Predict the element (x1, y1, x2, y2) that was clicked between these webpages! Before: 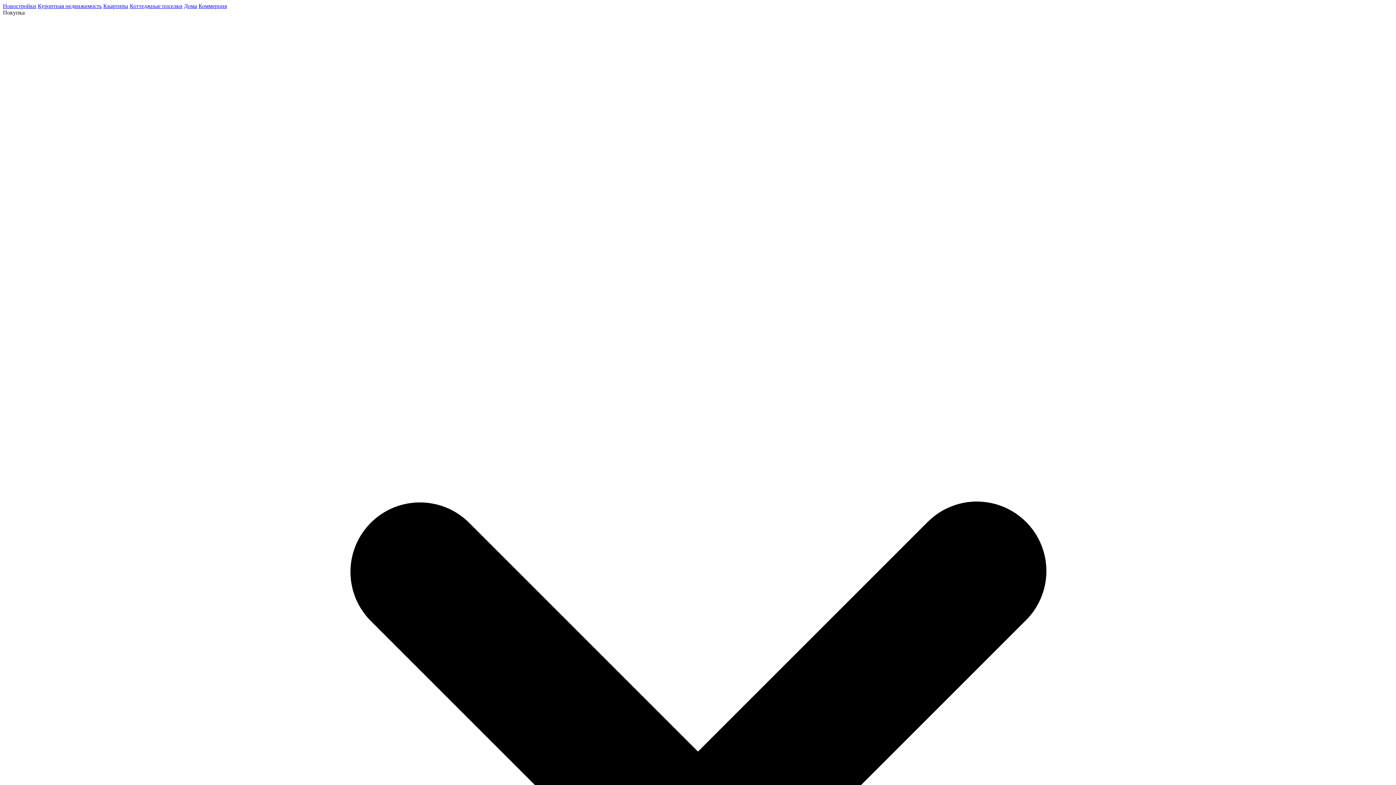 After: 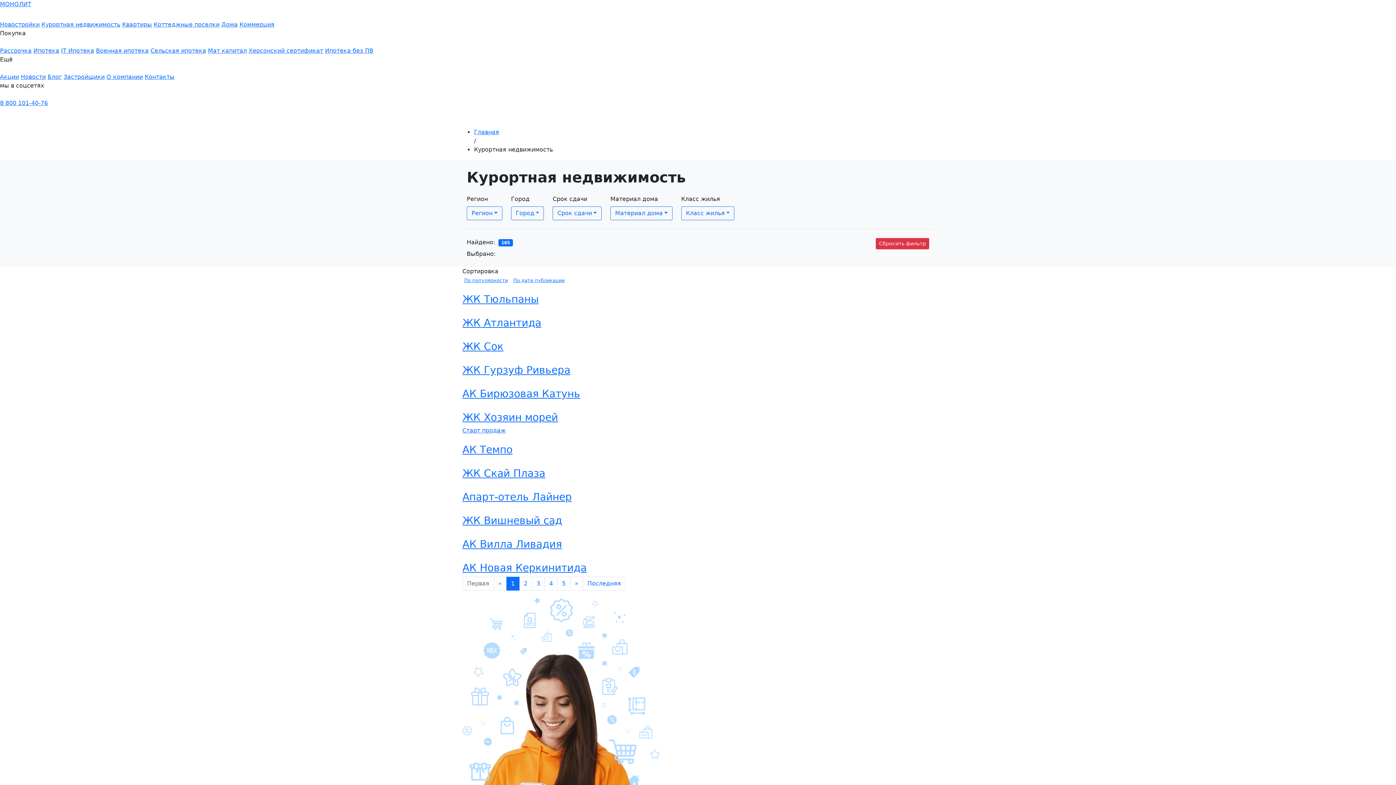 Action: bbox: (37, 2, 101, 9) label: Курортная недвижимость